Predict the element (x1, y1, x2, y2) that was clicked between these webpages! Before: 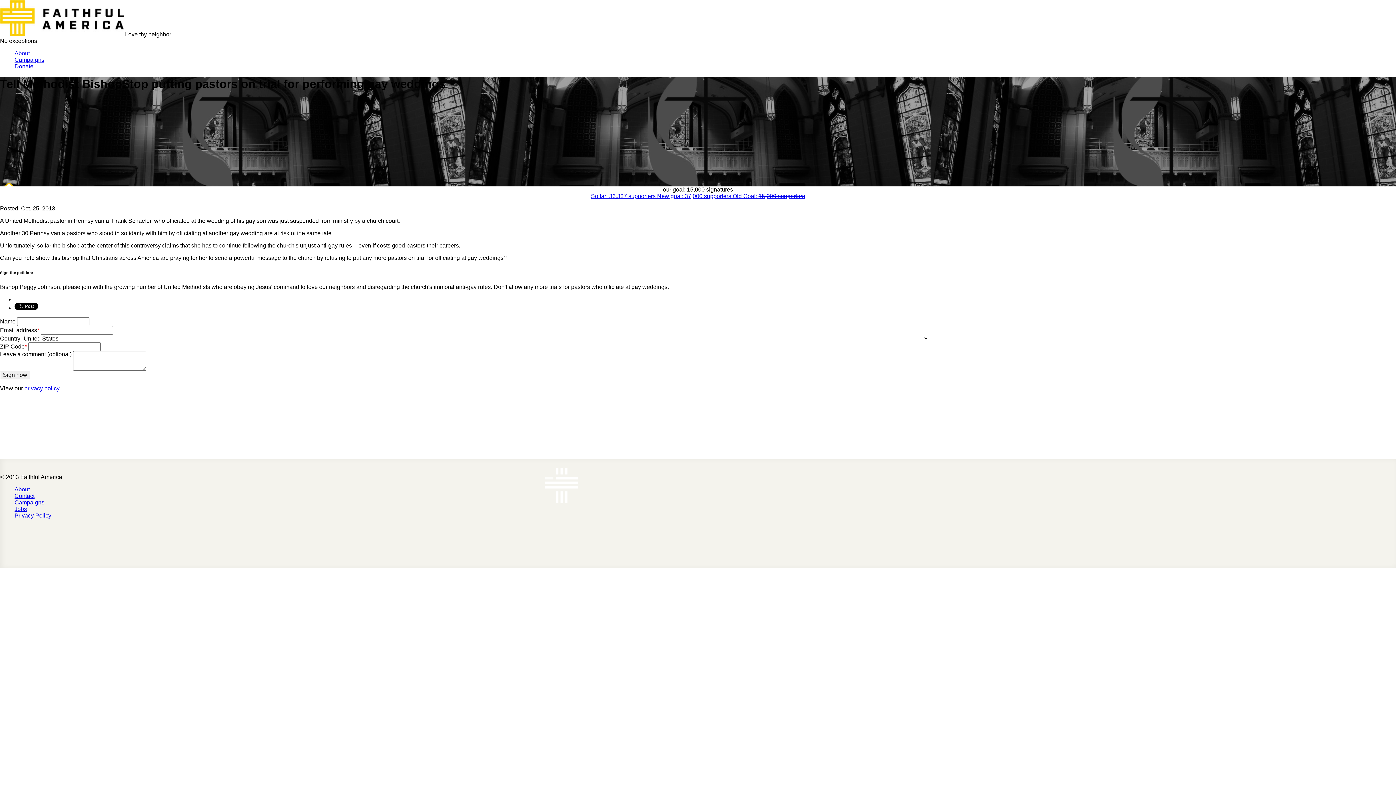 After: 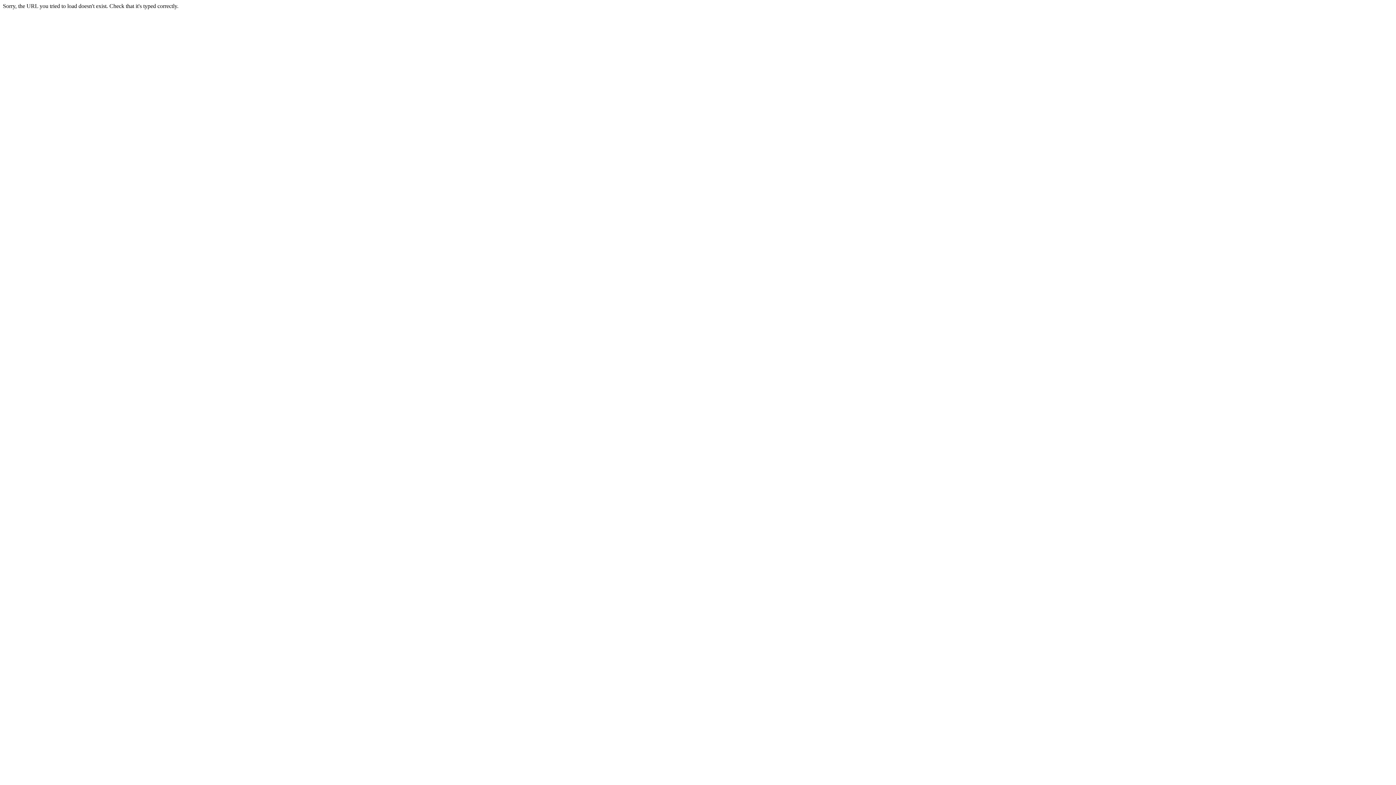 Action: bbox: (14, 50, 29, 56) label: About